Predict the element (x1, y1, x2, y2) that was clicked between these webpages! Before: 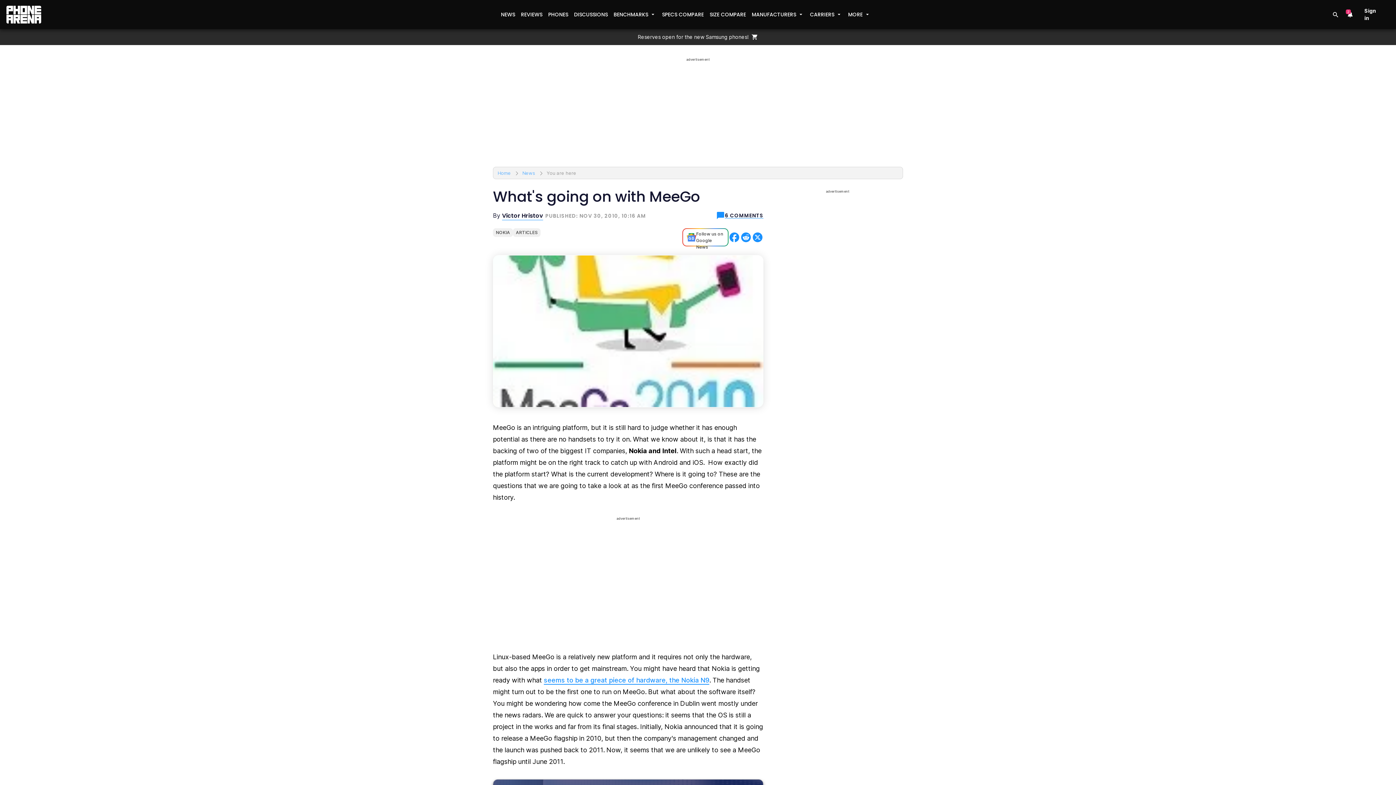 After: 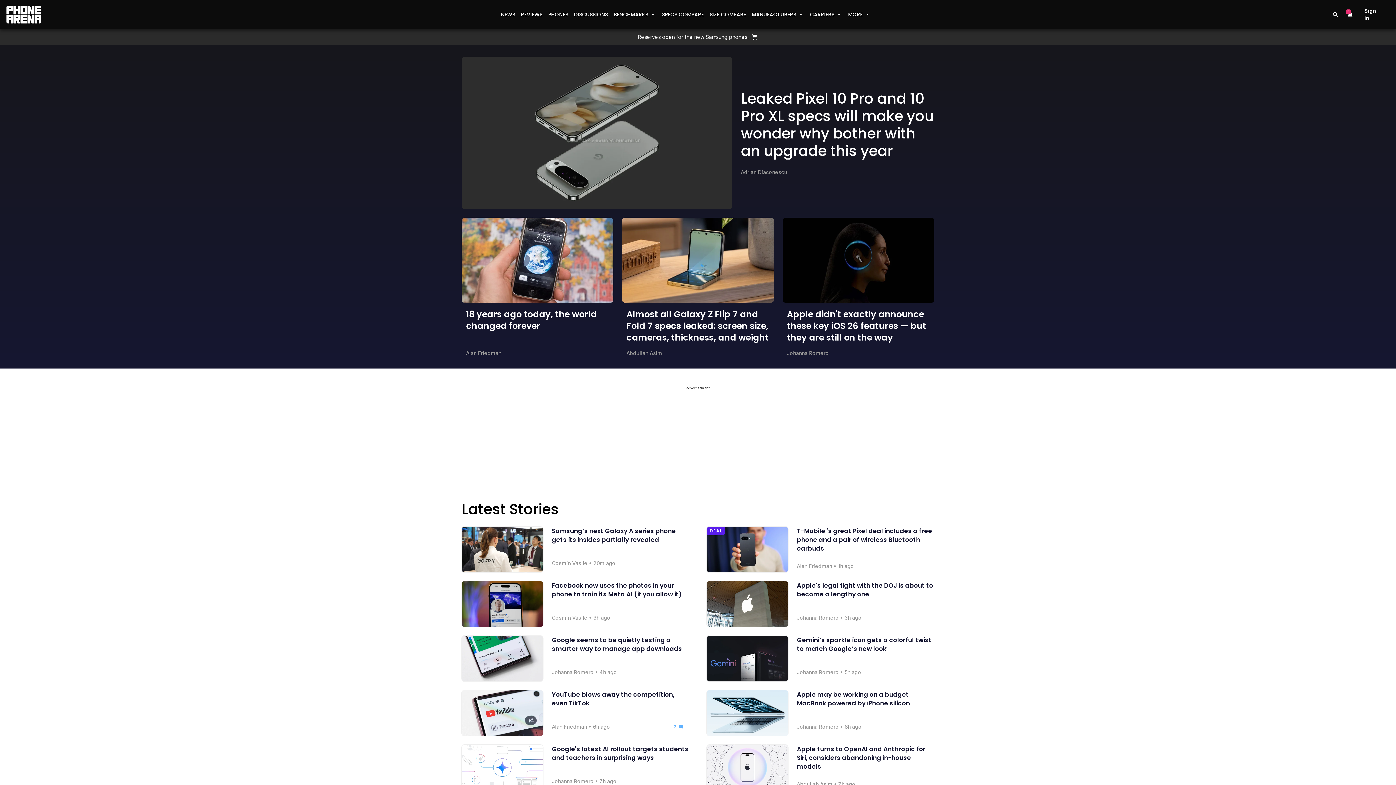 Action: label: Home bbox: (497, 168, 510, 177)